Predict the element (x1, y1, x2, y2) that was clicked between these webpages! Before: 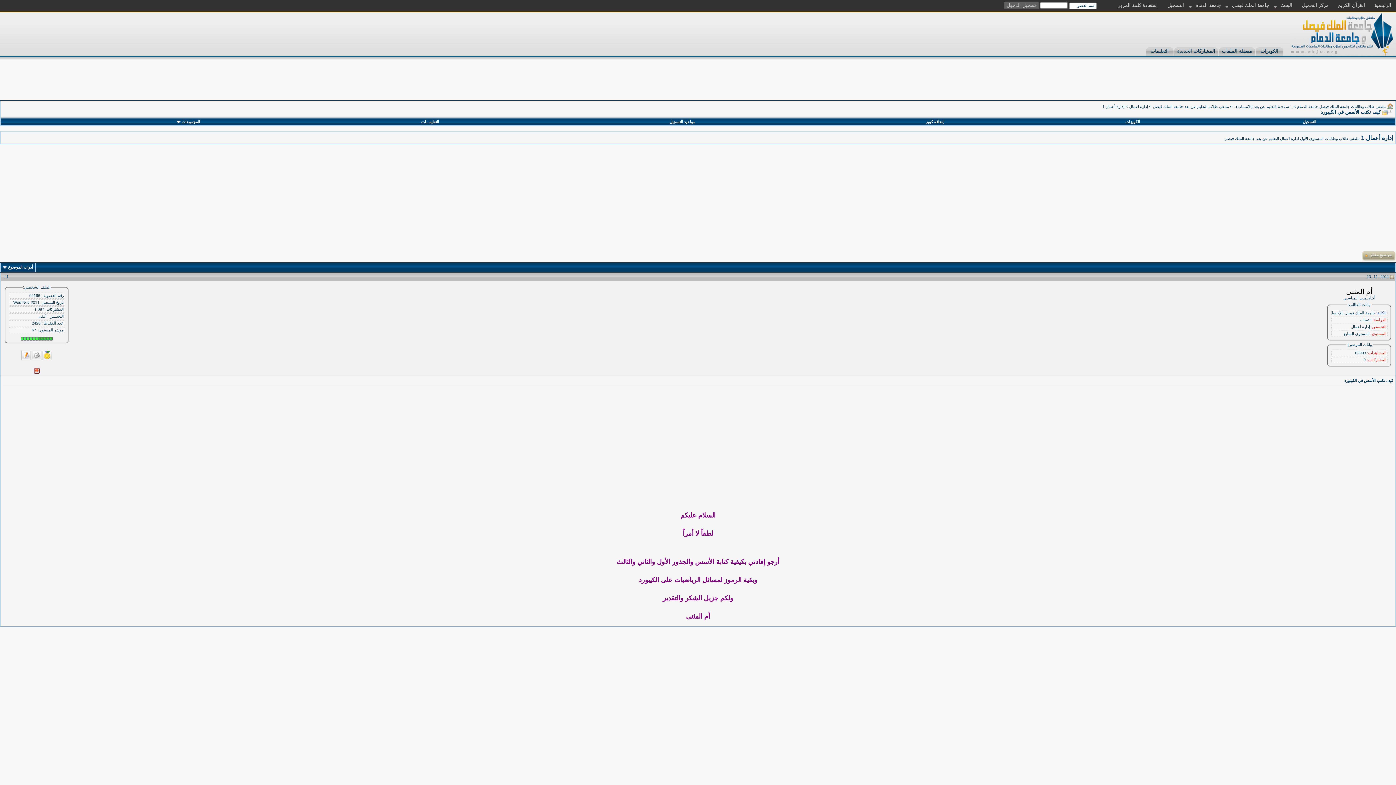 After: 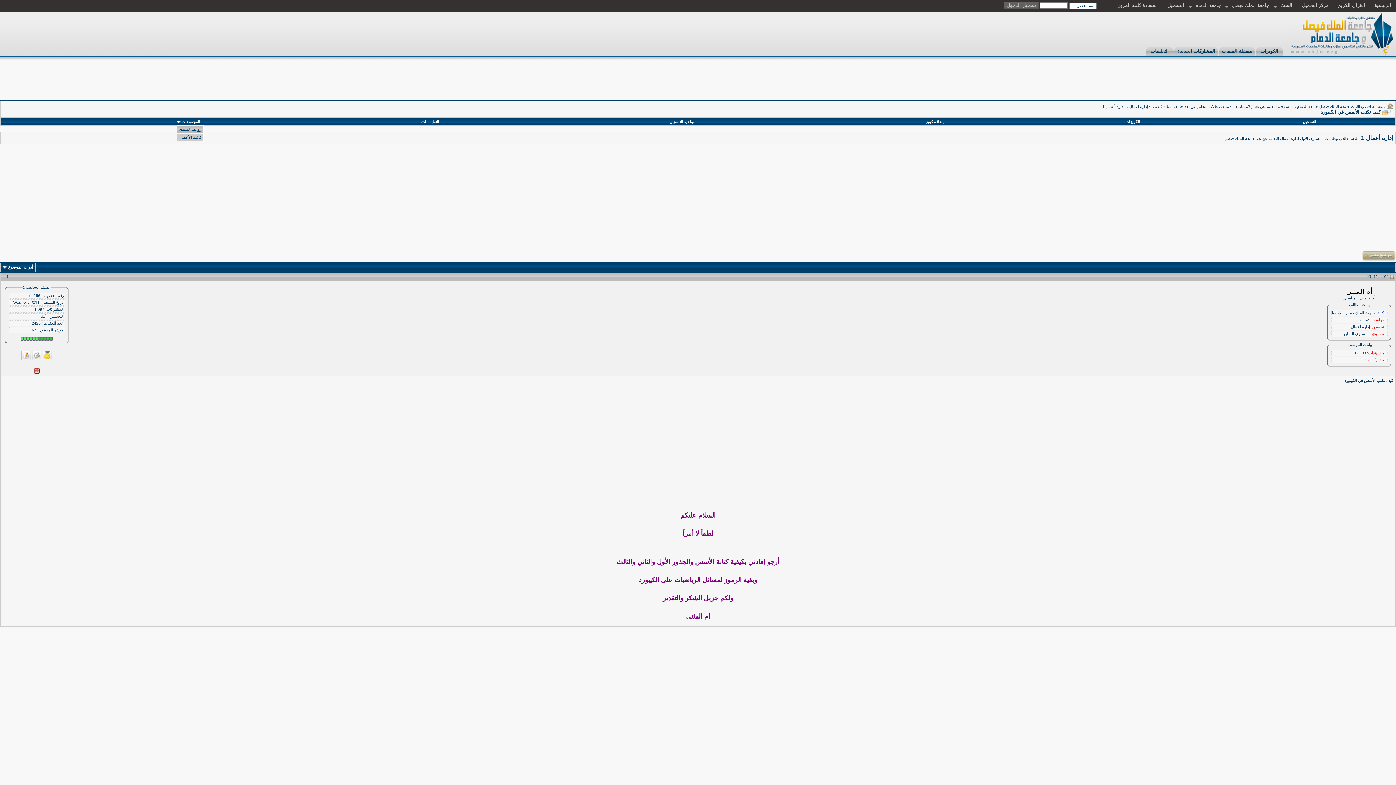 Action: bbox: (176, 119, 200, 124) label: المجموعات 